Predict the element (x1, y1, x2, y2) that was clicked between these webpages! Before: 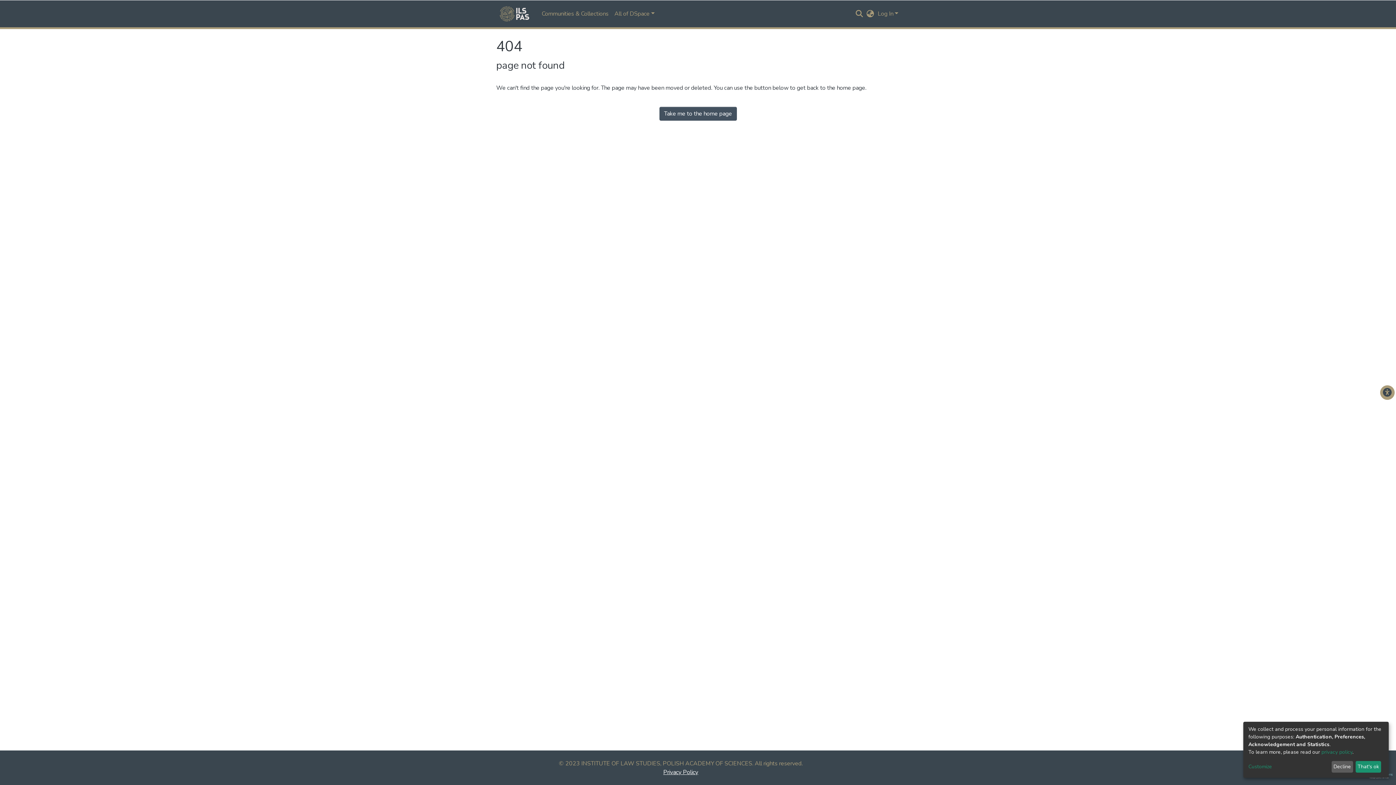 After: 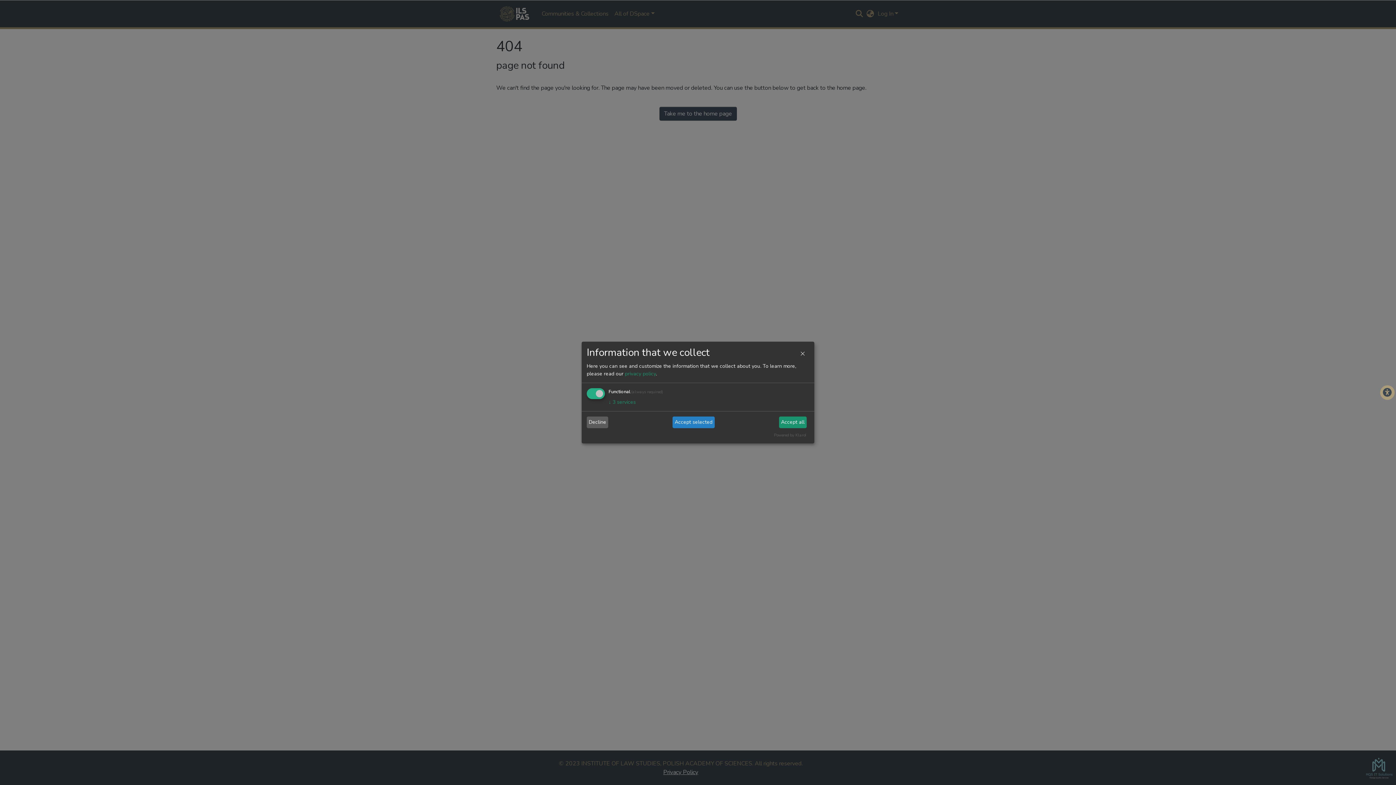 Action: label: Customize bbox: (1248, 763, 1329, 771)